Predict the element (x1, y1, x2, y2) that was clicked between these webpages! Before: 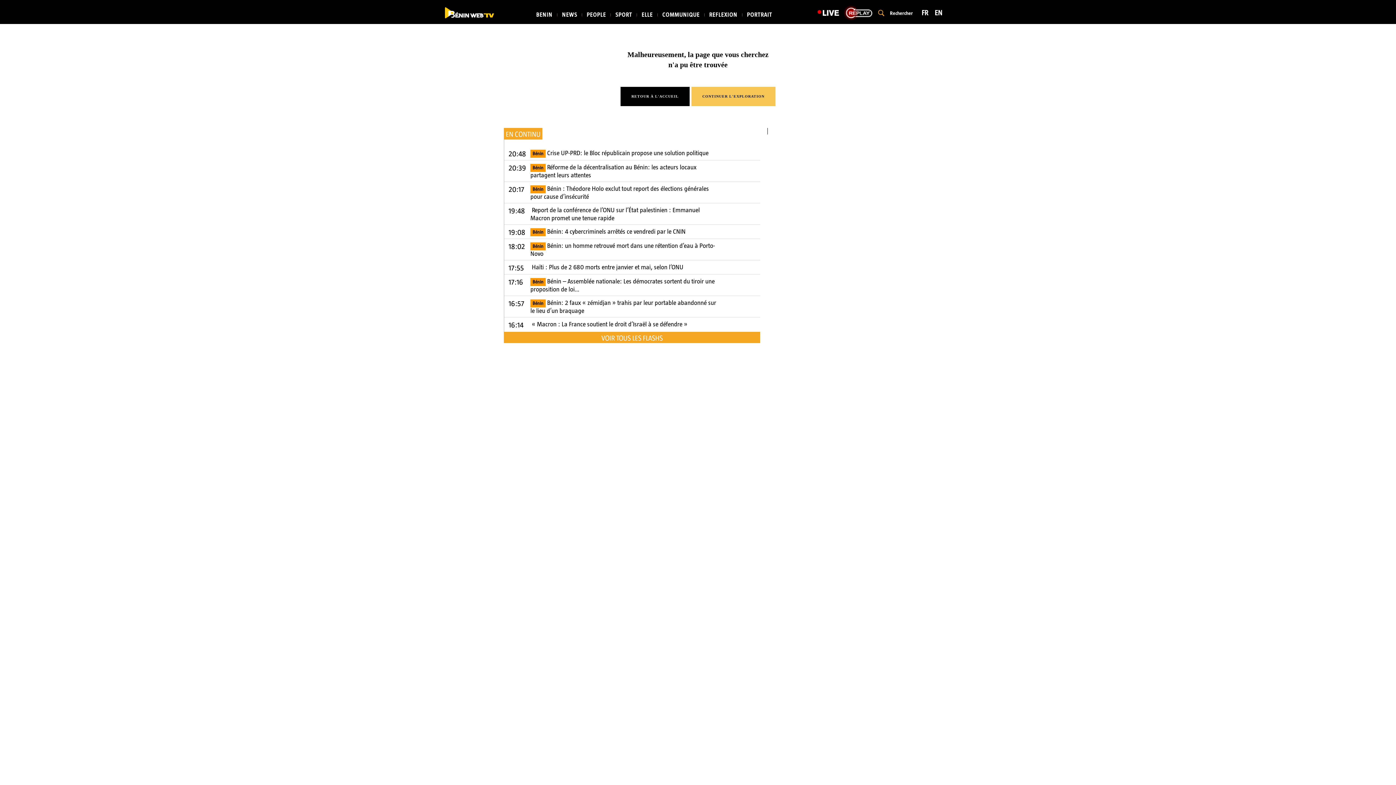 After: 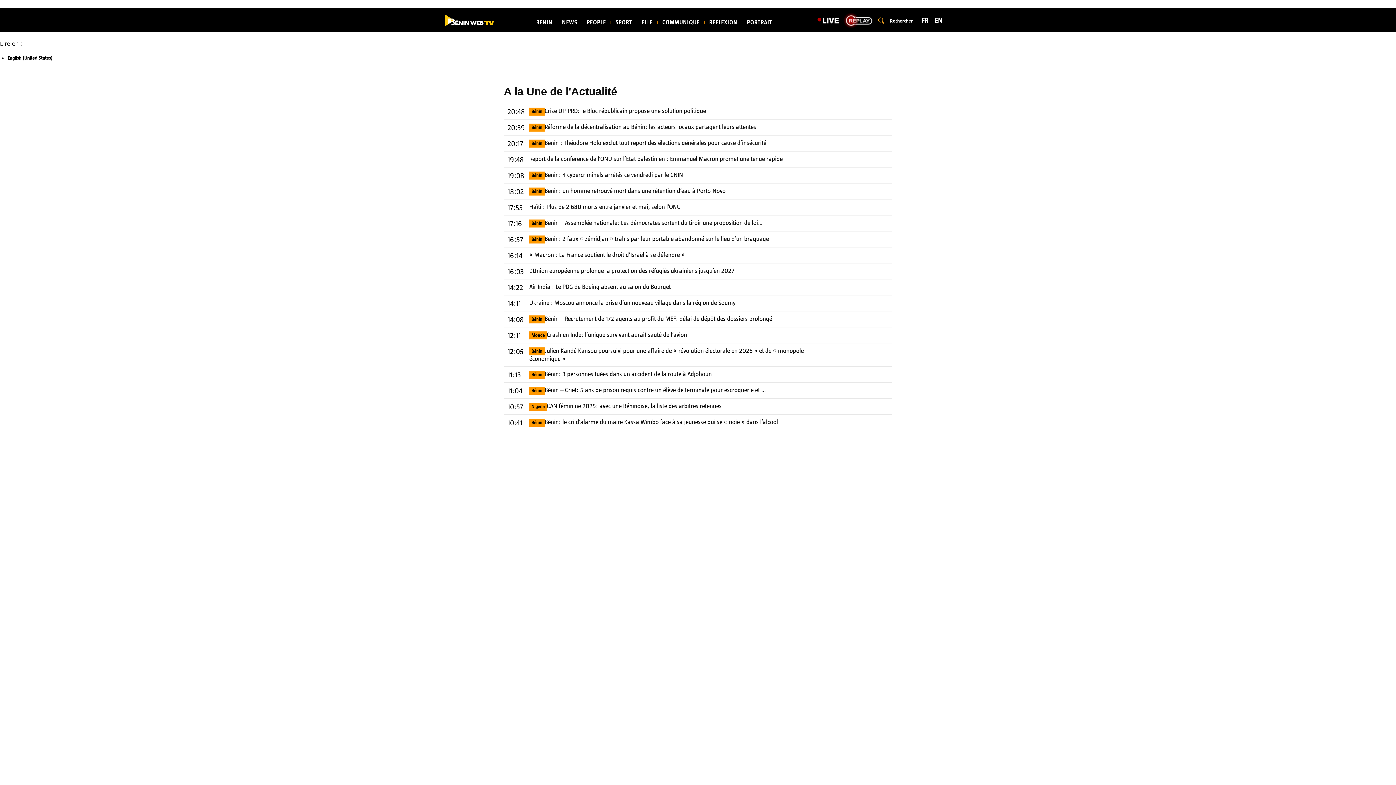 Action: bbox: (691, 86, 775, 106) label: CONTINUER L'EXPLORATION